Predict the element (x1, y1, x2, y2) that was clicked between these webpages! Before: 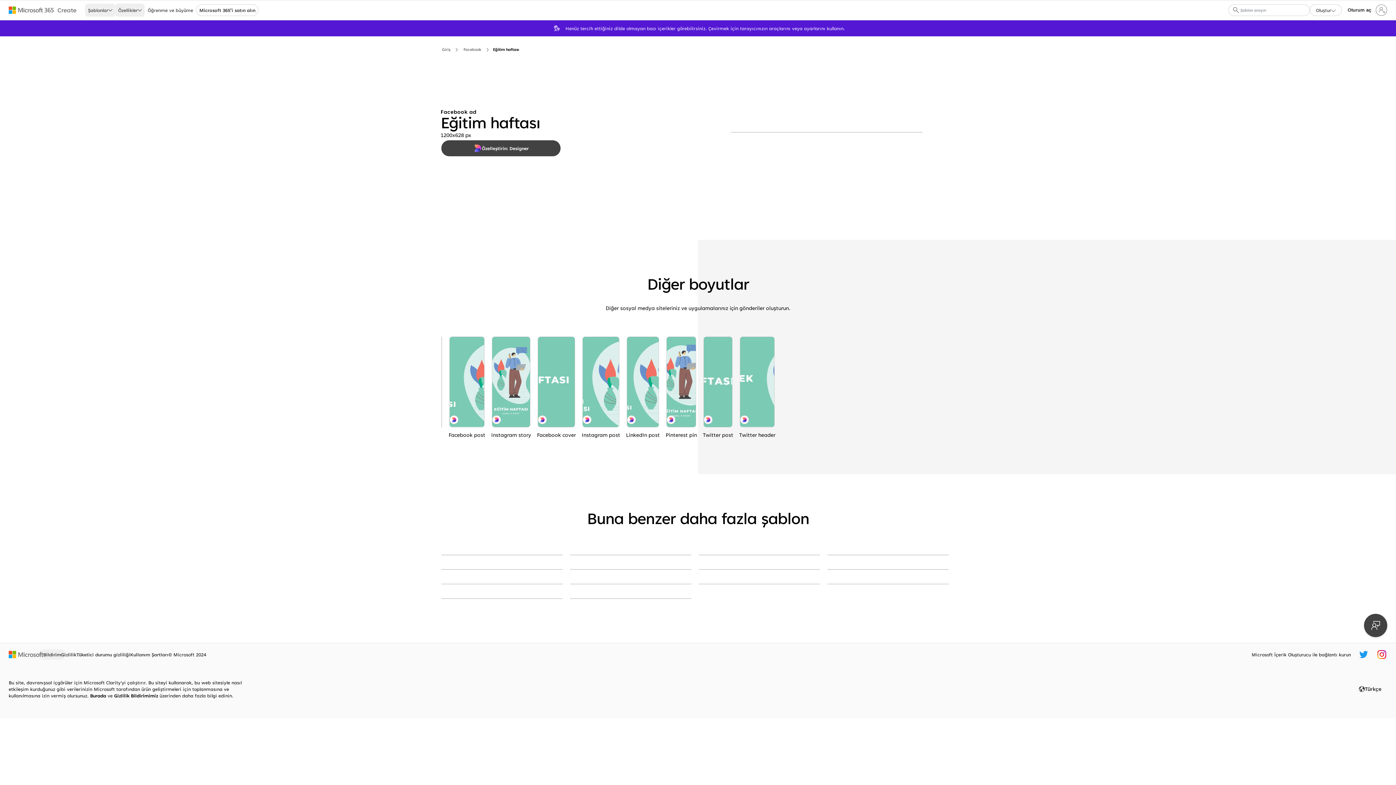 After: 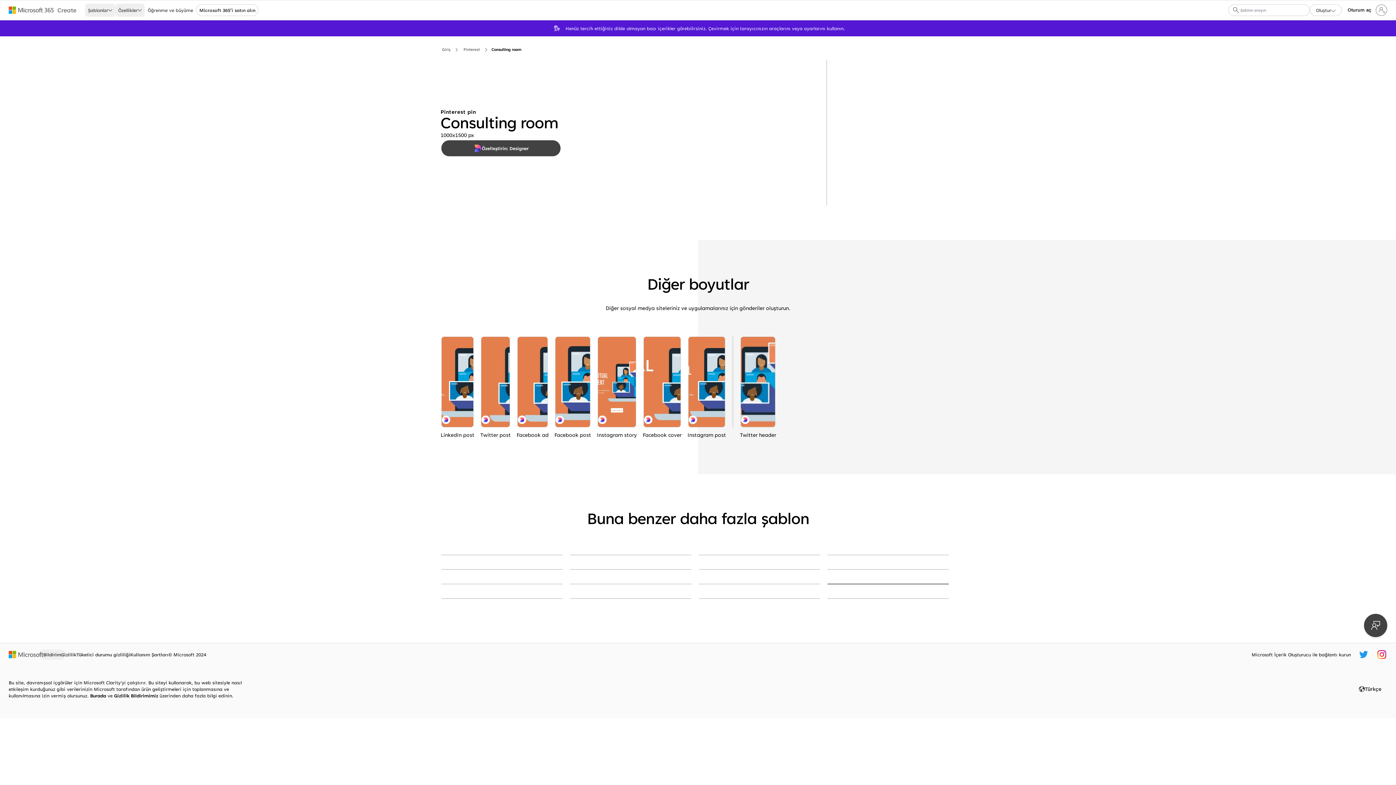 Action: label: Consulting room orange modern-color-block bbox: (827, 584, 949, 584)